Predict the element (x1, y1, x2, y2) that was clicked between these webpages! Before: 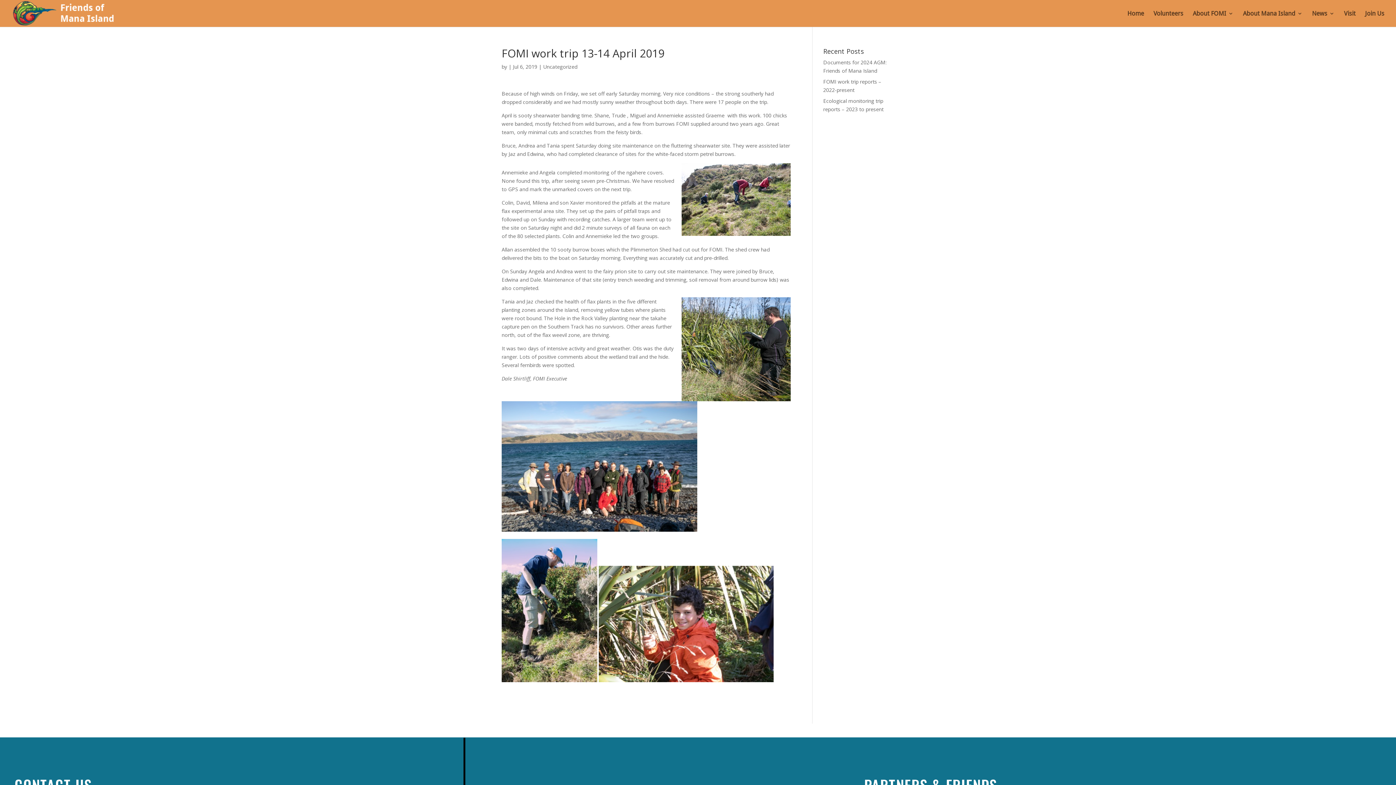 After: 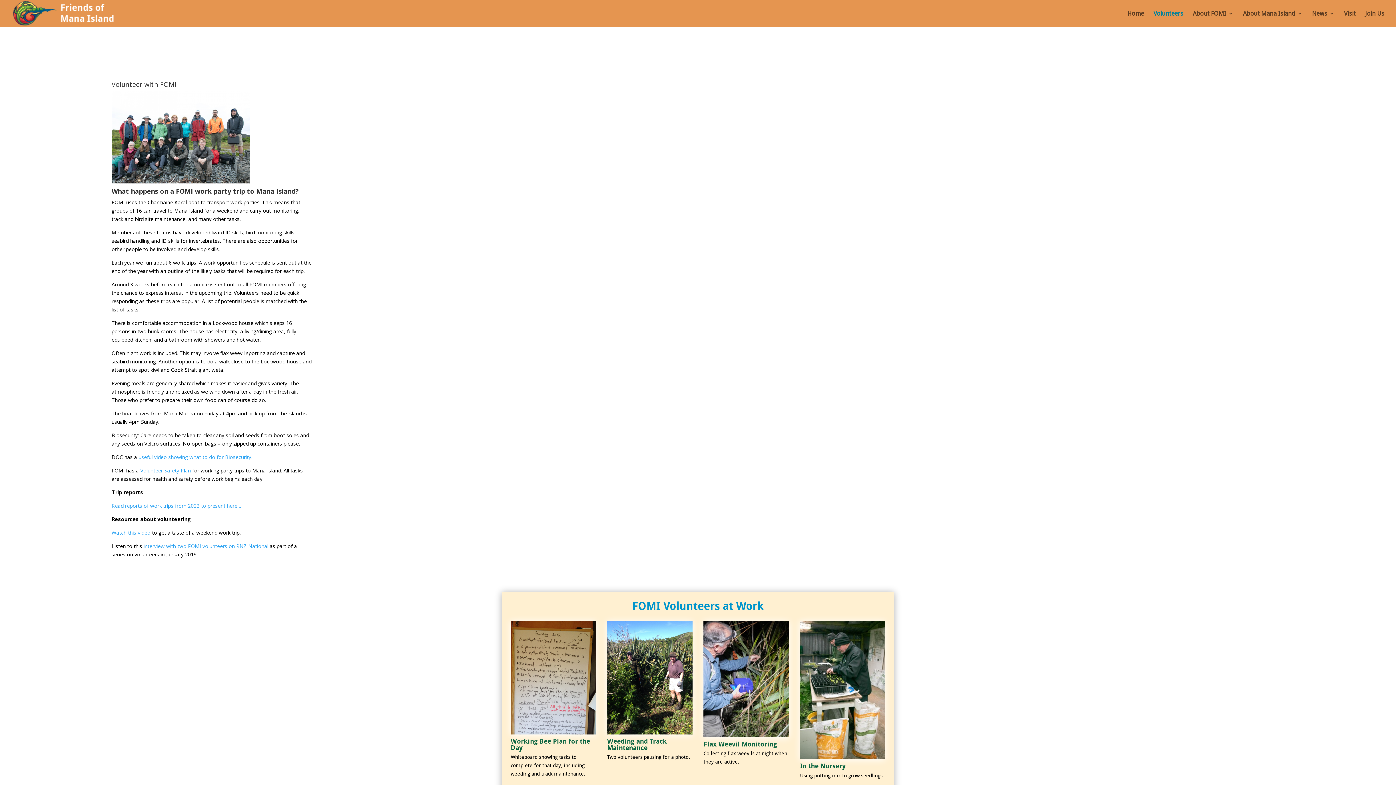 Action: bbox: (1153, 10, 1183, 26) label: Volunteers